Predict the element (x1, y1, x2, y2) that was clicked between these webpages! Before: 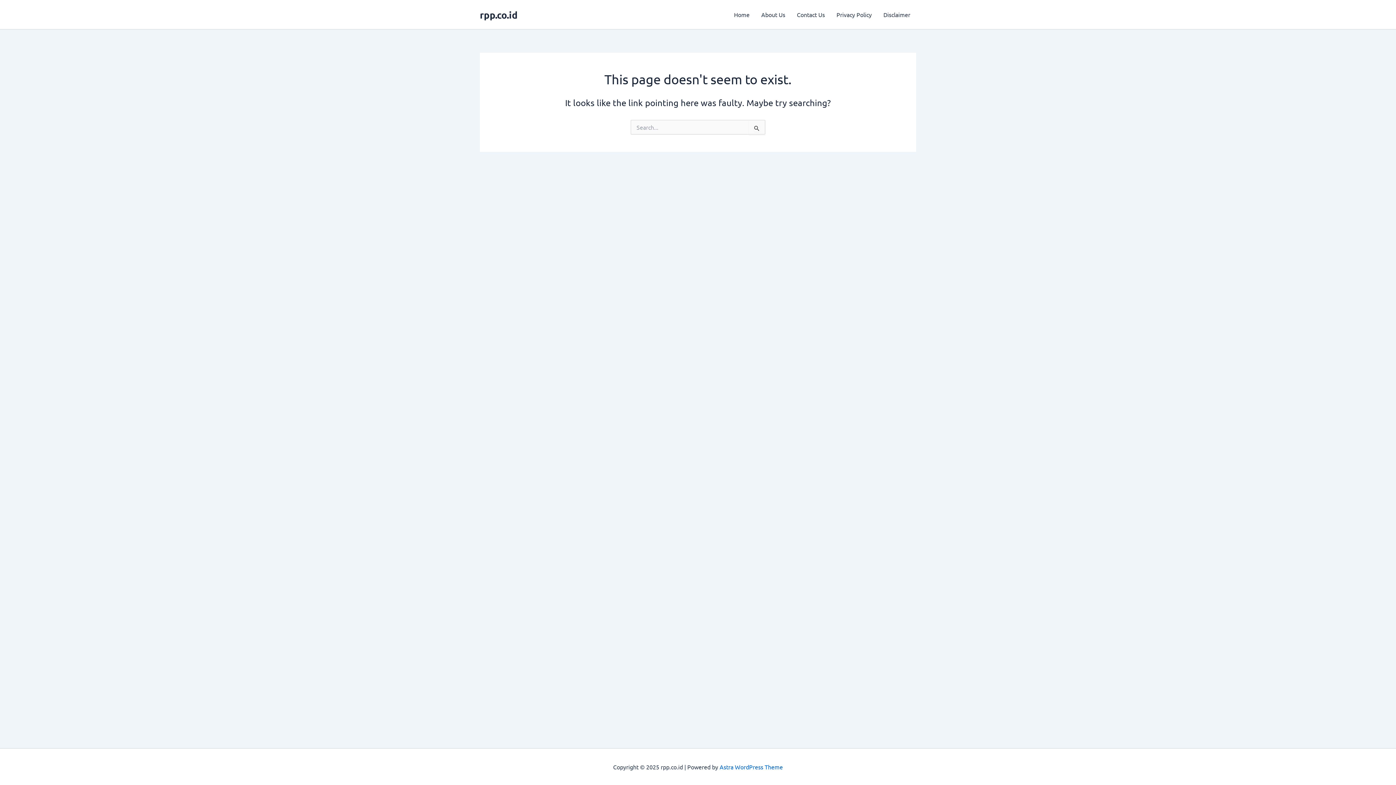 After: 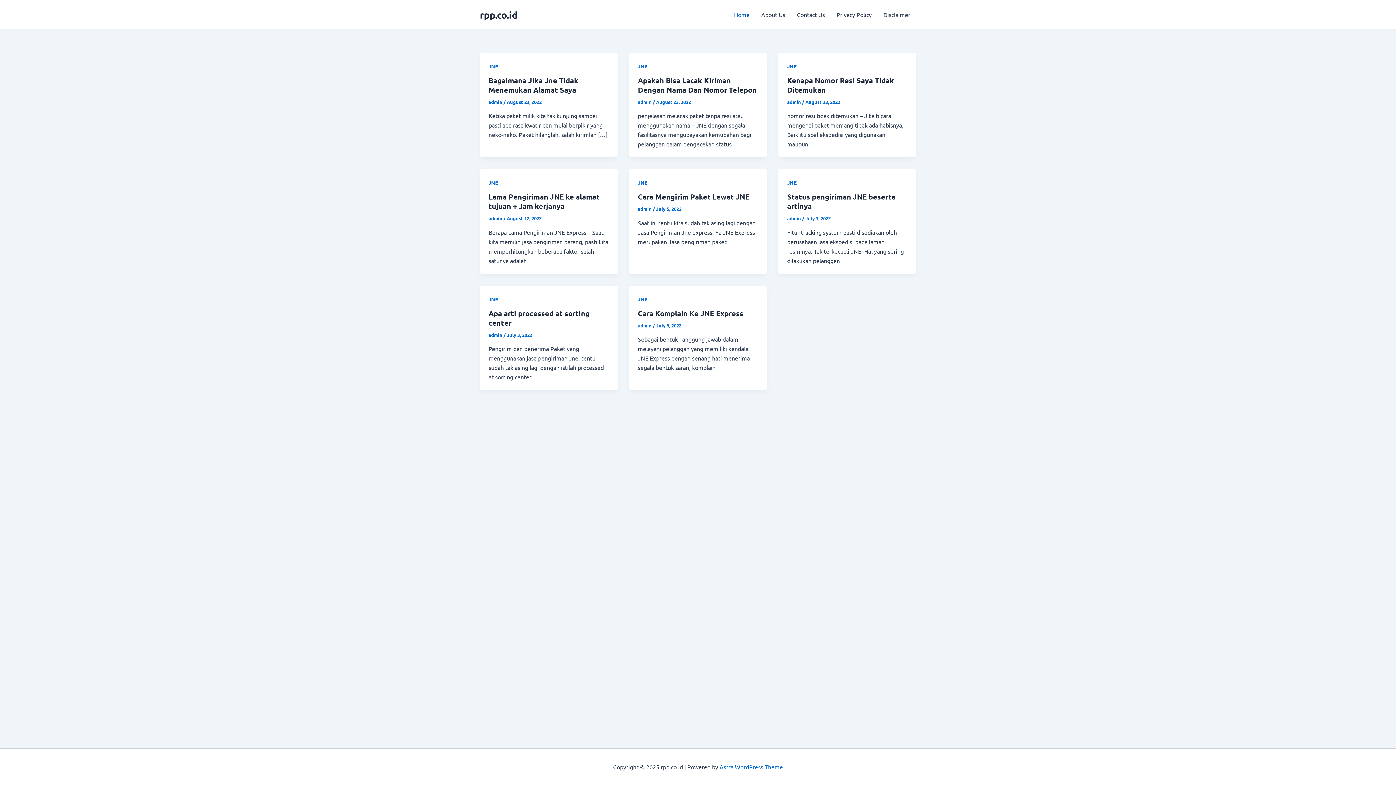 Action: bbox: (480, 8, 517, 20) label: rpp.co.id